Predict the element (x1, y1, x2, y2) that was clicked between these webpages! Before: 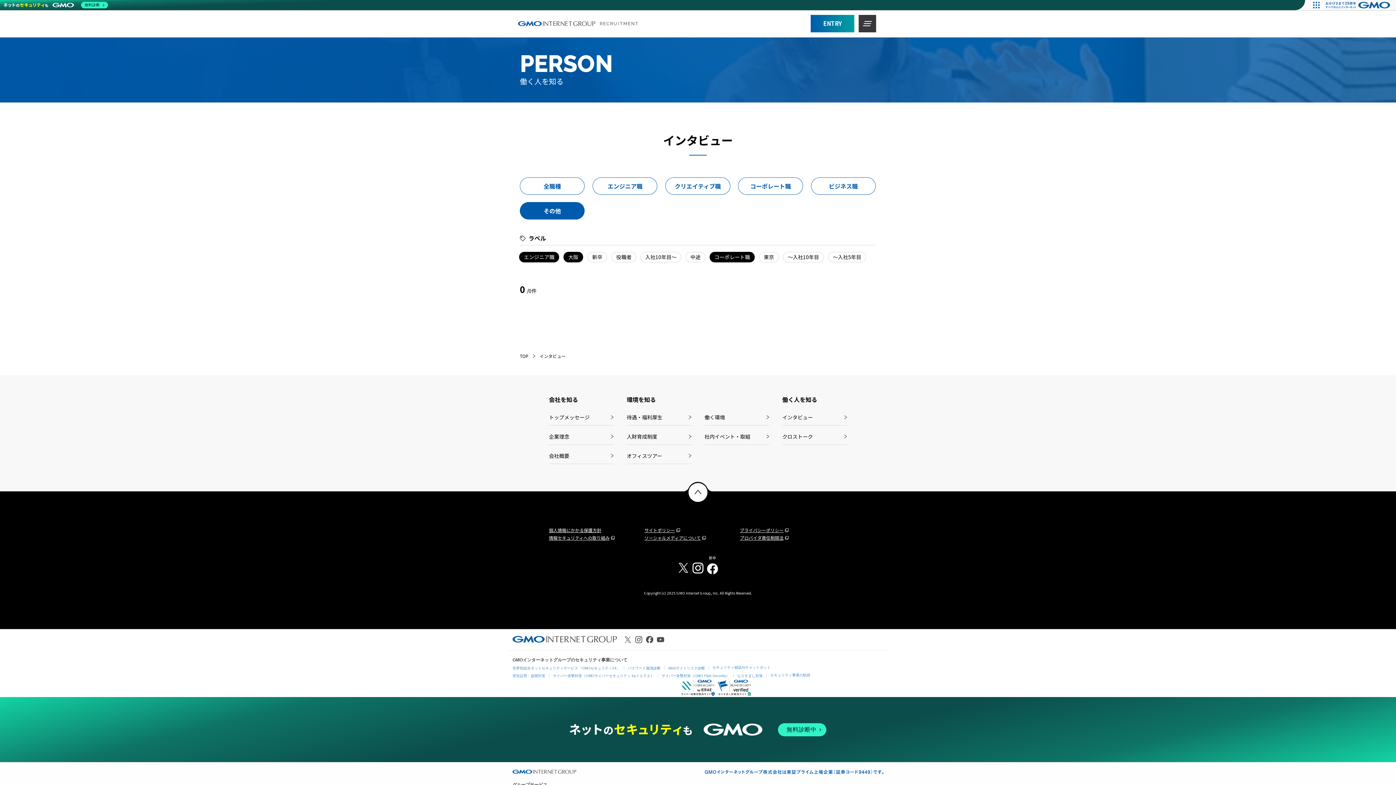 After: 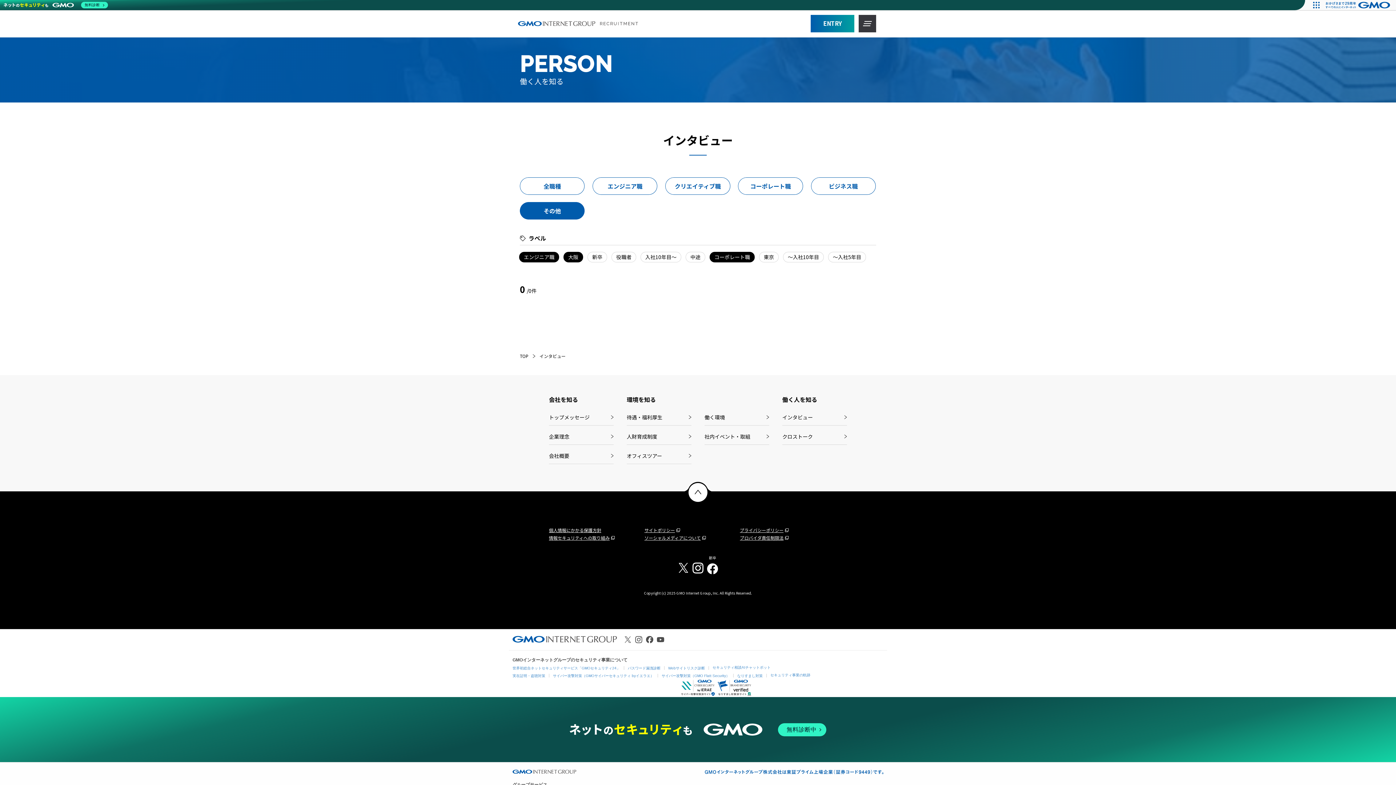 Action: bbox: (512, 636, 617, 643)